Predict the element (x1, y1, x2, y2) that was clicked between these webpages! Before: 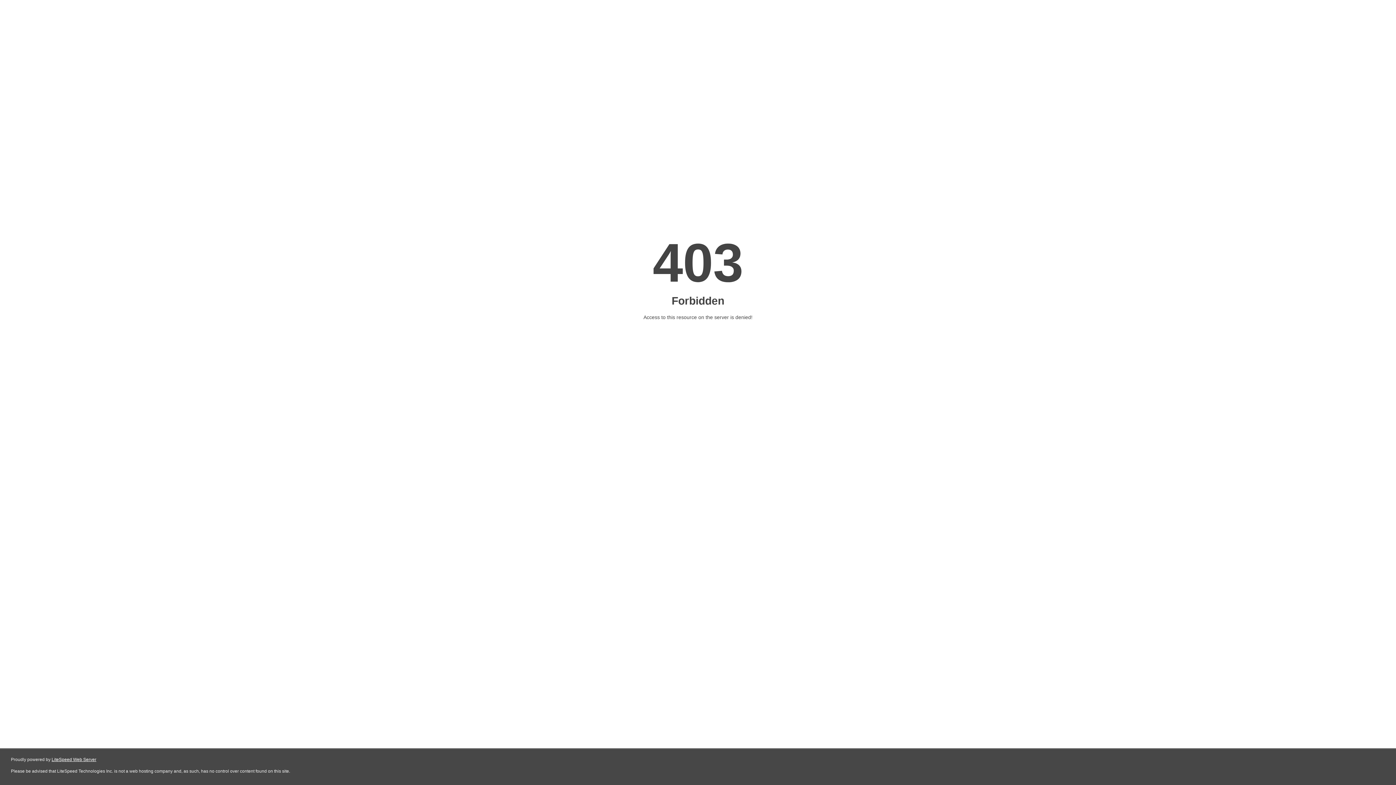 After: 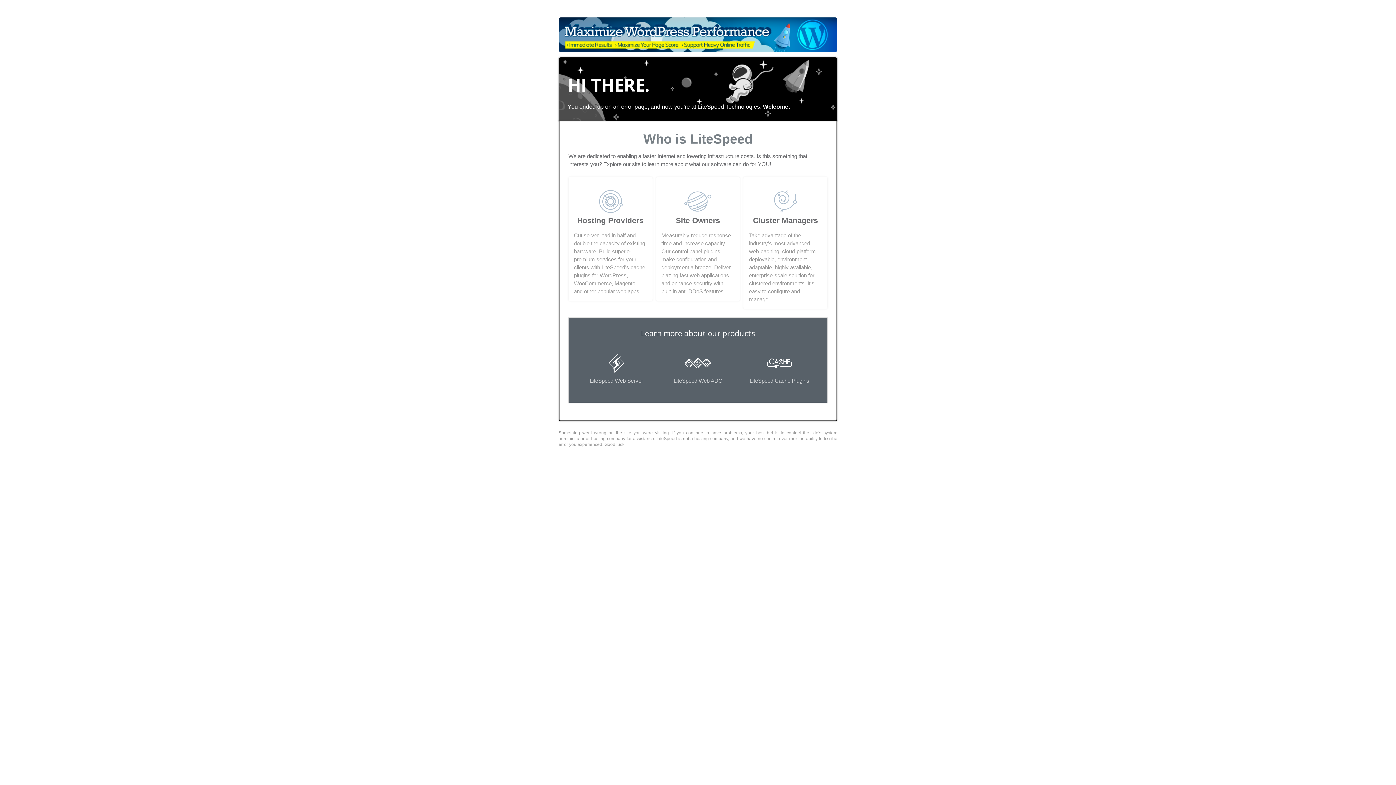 Action: label: LiteSpeed Web Server bbox: (51, 757, 96, 762)